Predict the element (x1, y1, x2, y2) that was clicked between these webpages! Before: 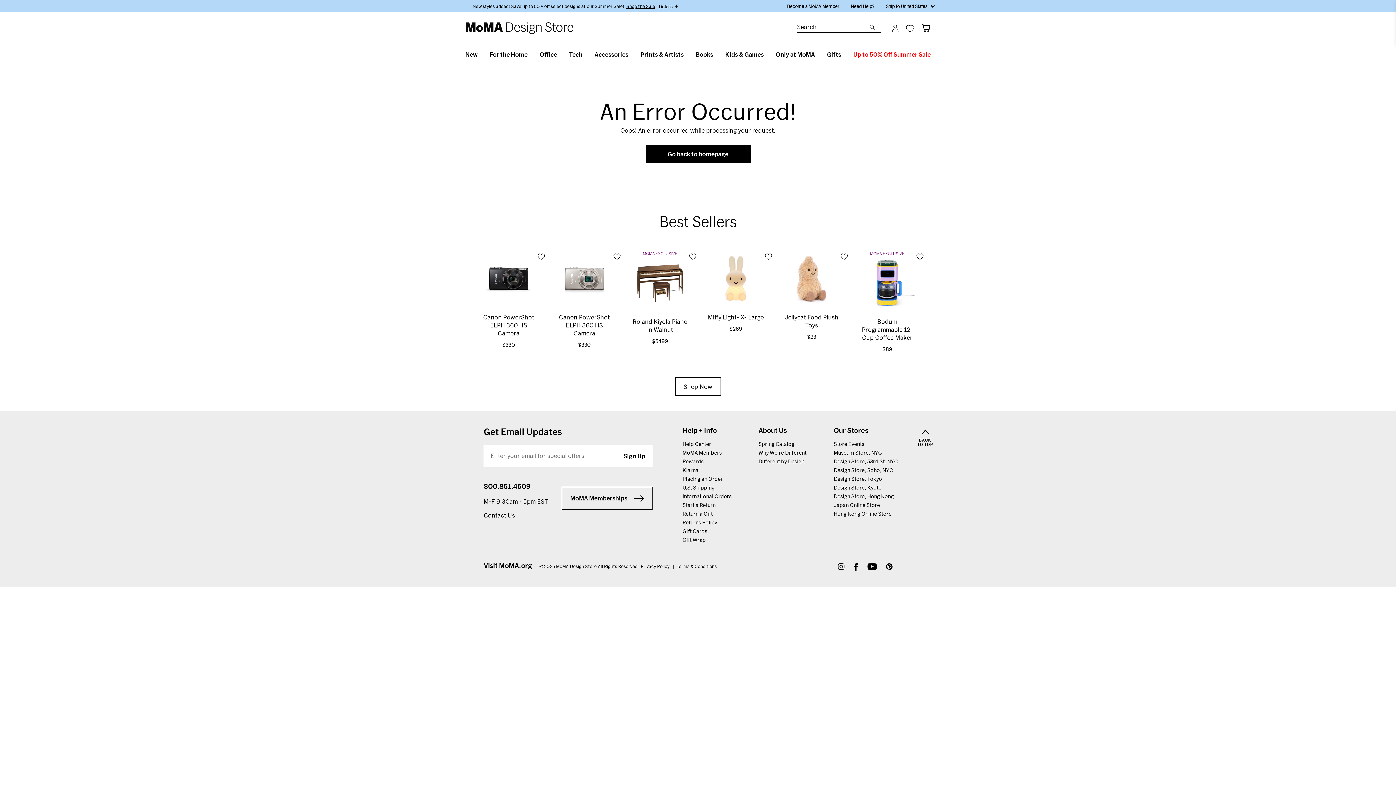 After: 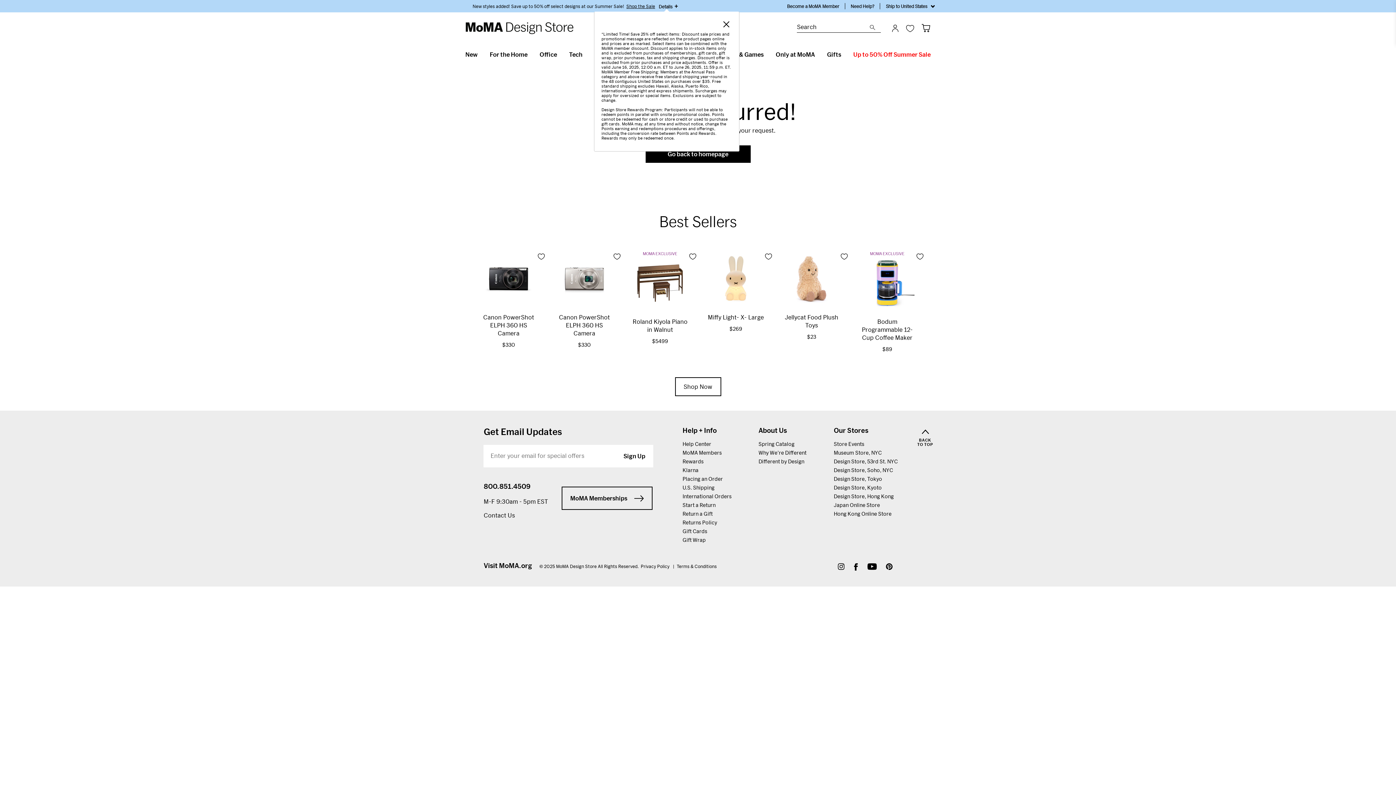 Action: label: Details

+ bbox: (658, 2, 678, 10)